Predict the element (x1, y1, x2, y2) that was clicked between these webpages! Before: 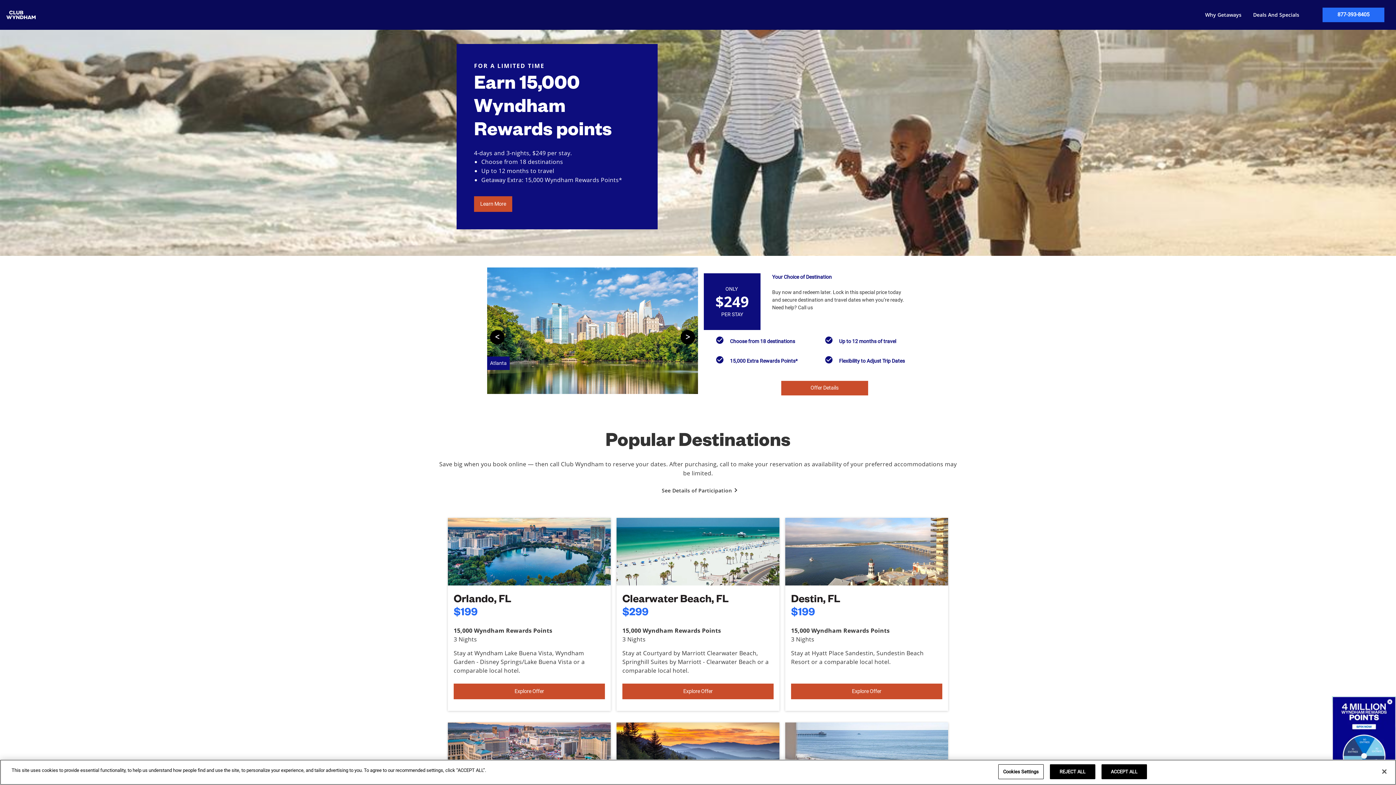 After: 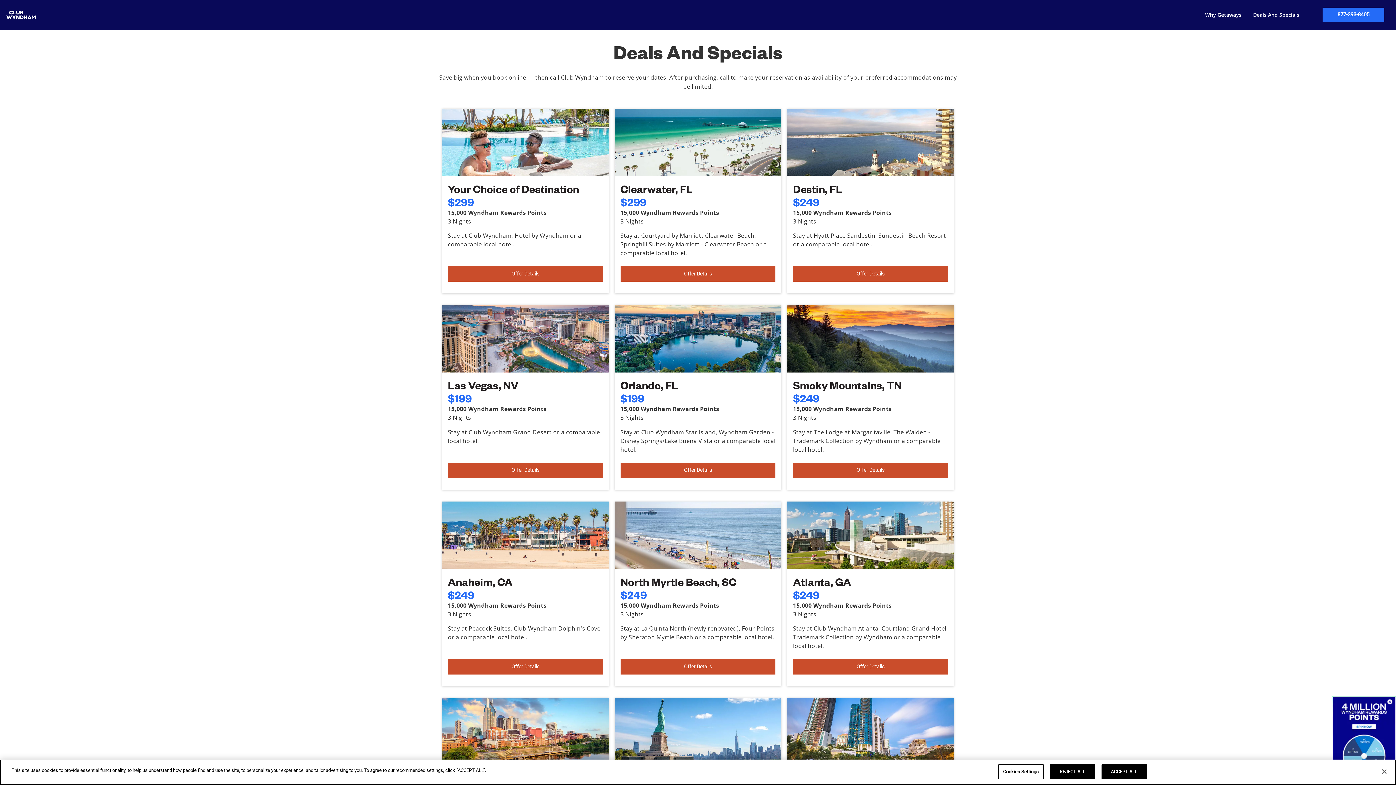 Action: bbox: (1247, 0, 1305, 29) label: Deals And Specials